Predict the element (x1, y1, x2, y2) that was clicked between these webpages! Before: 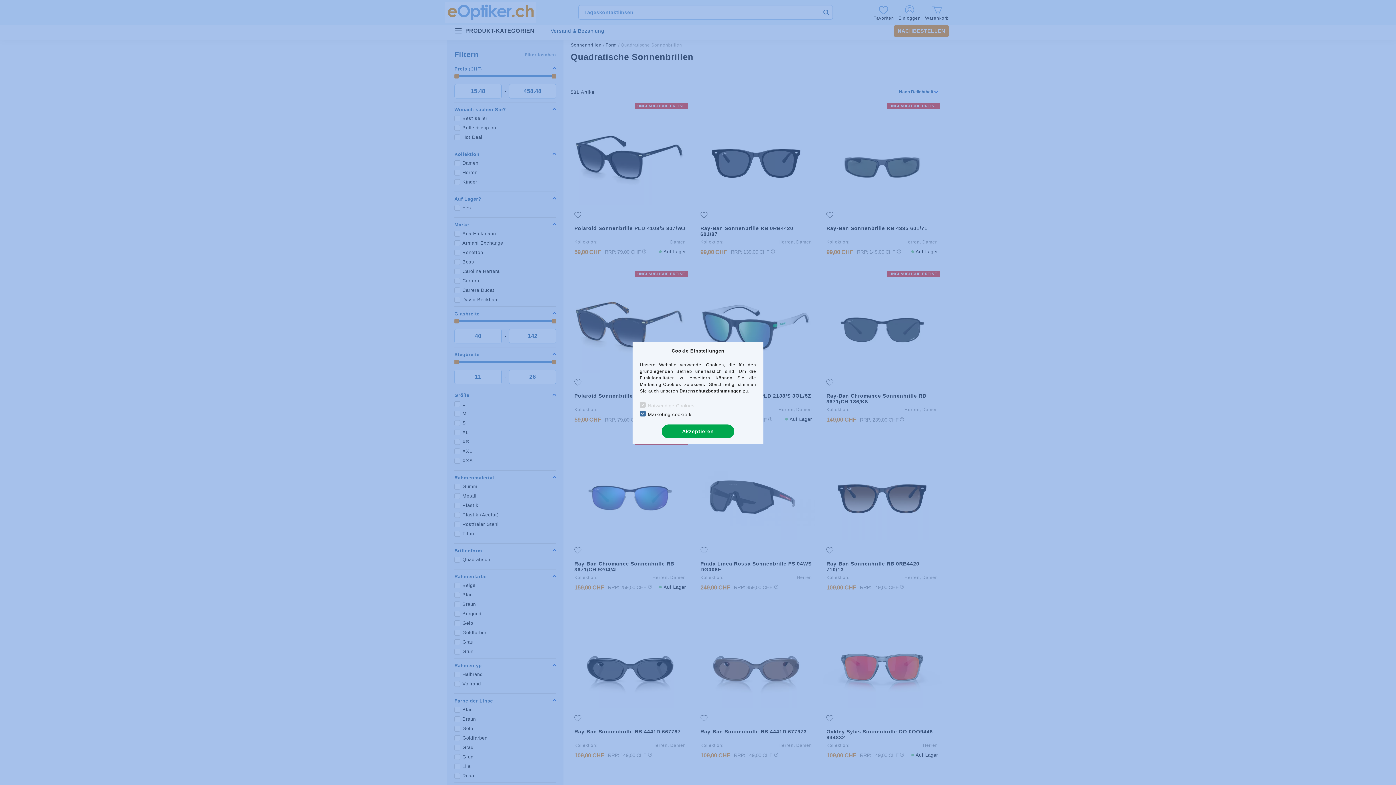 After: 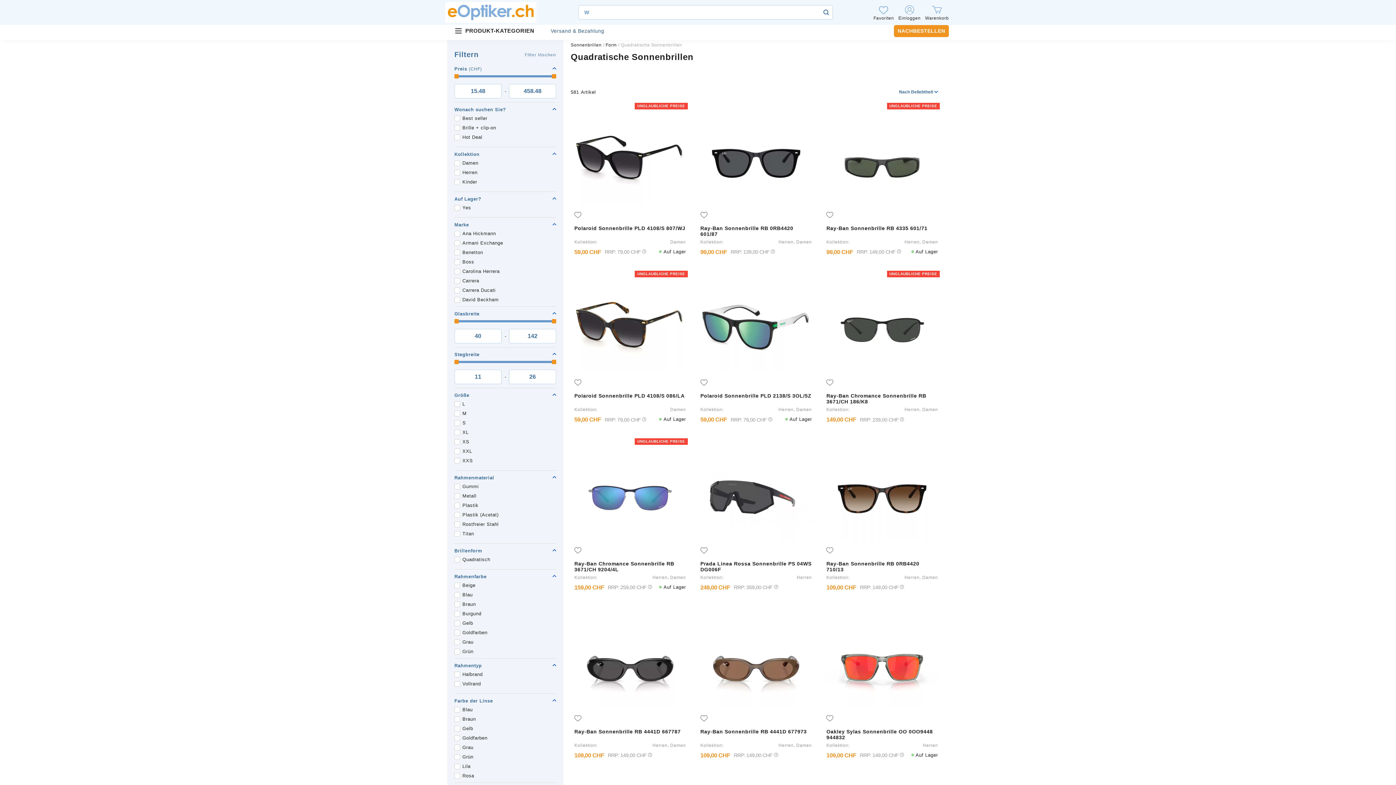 Action: label: Akzeptieren bbox: (661, 424, 734, 438)